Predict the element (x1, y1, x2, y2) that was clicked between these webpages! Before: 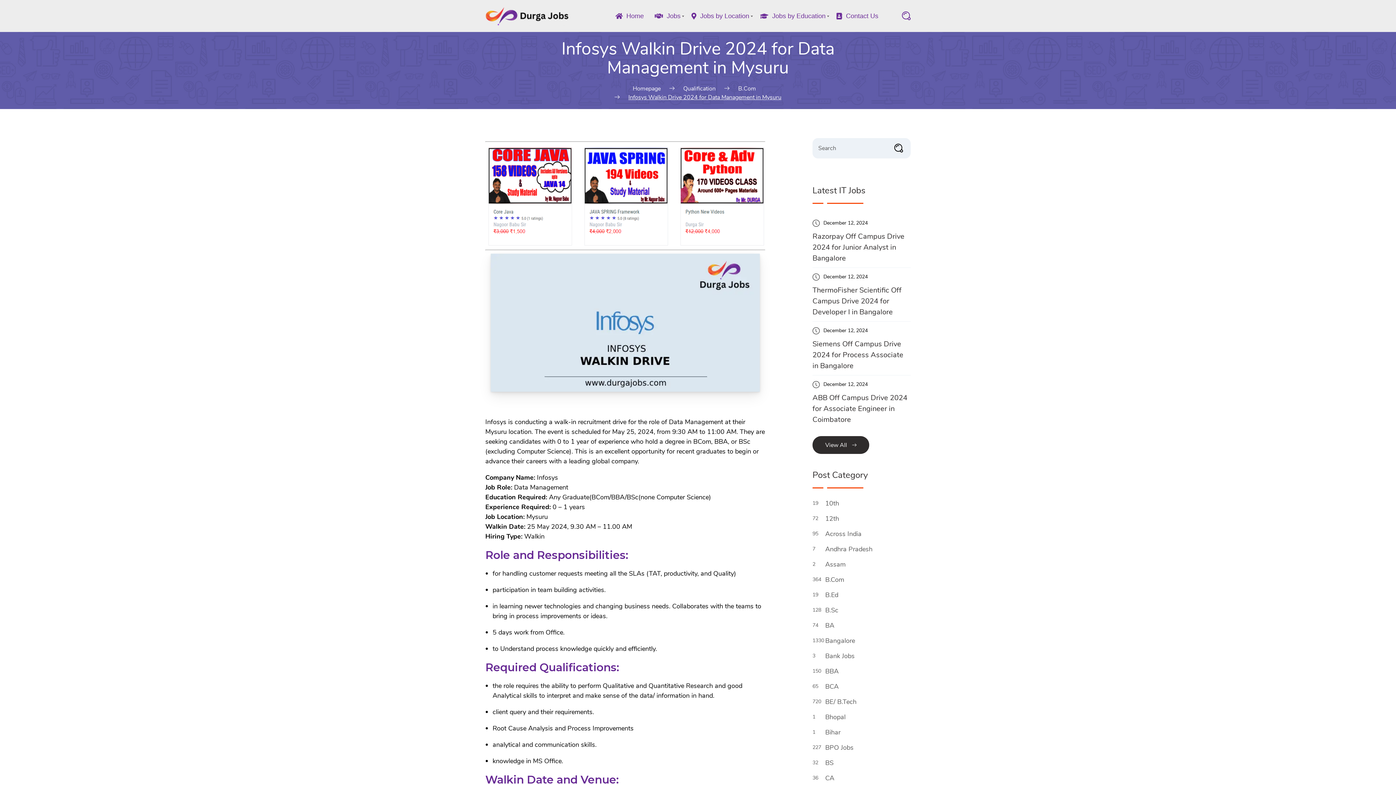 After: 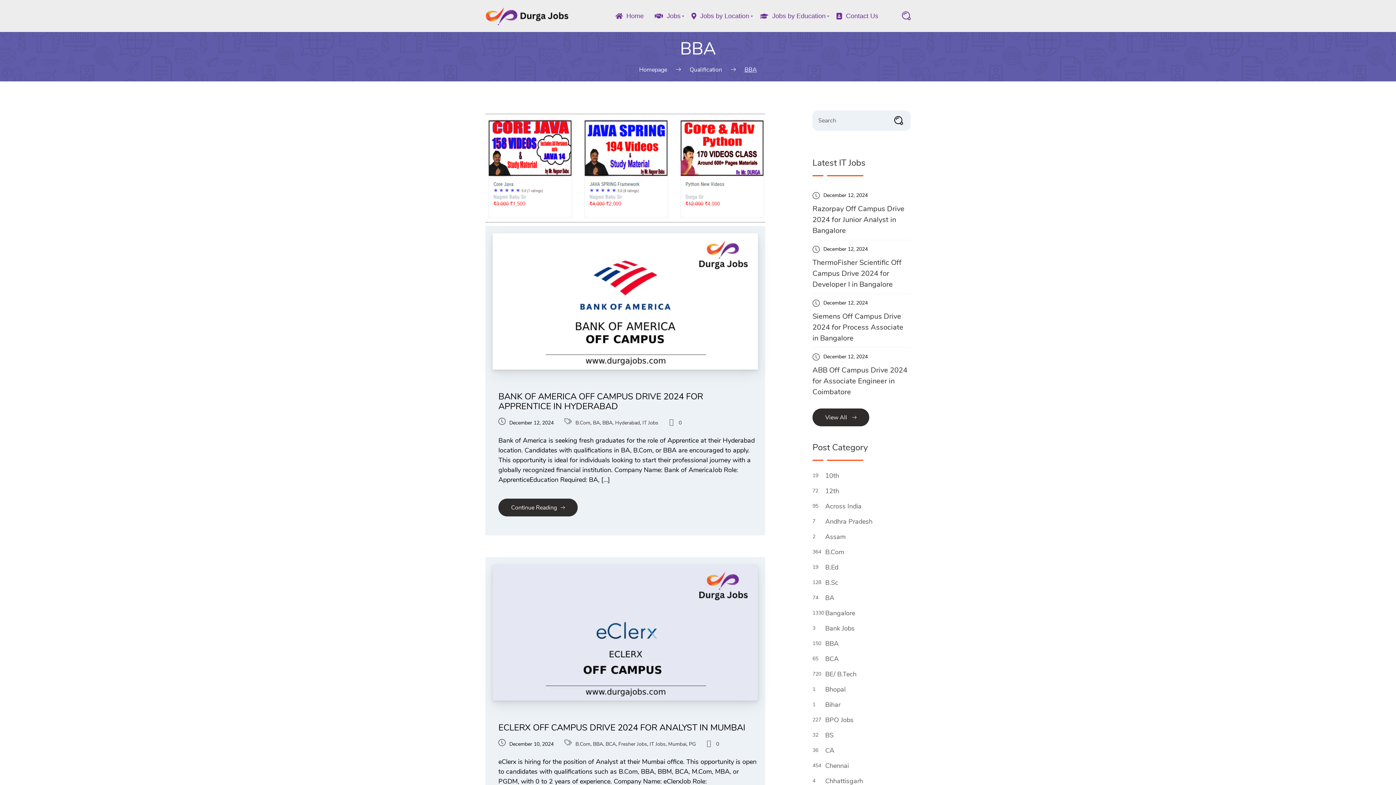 Action: bbox: (825, 666, 910, 676) label: BBA 